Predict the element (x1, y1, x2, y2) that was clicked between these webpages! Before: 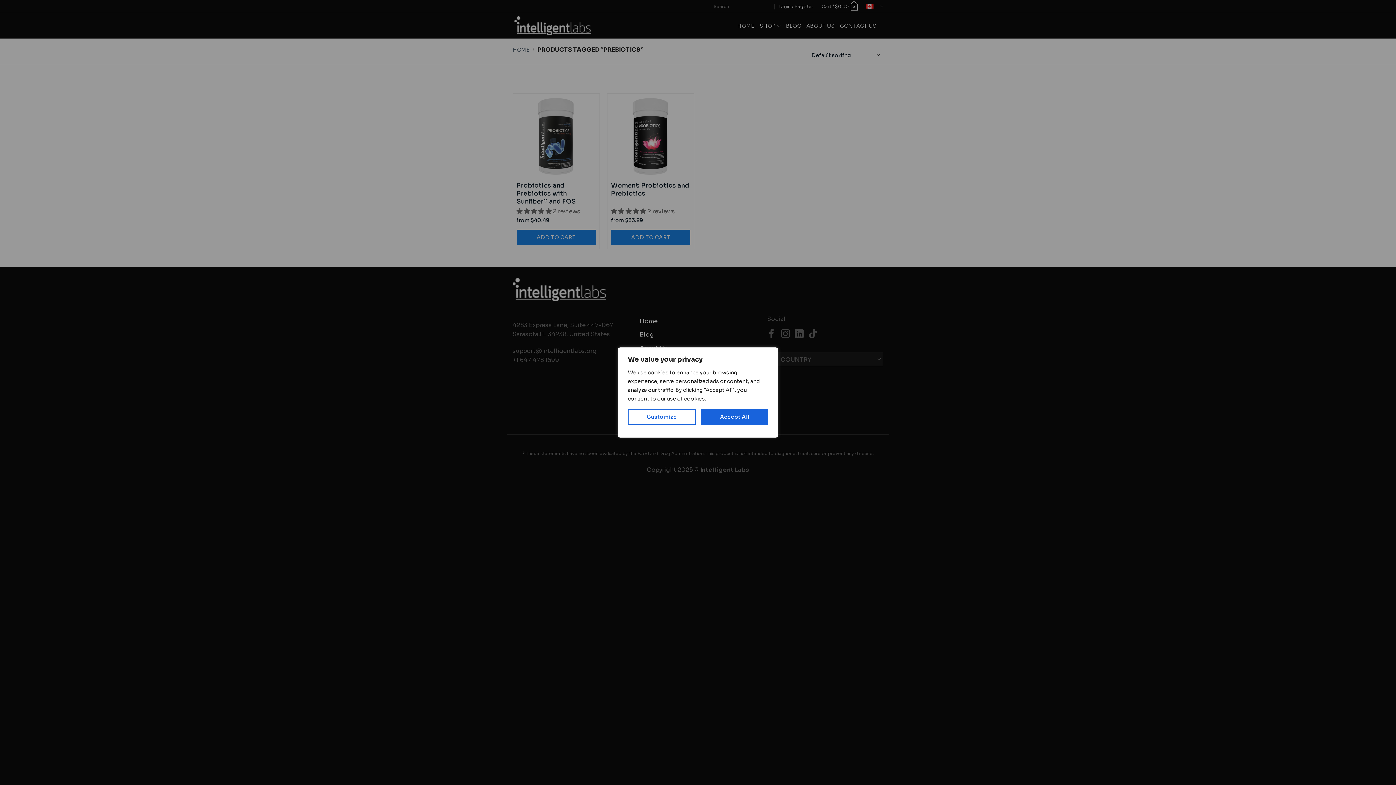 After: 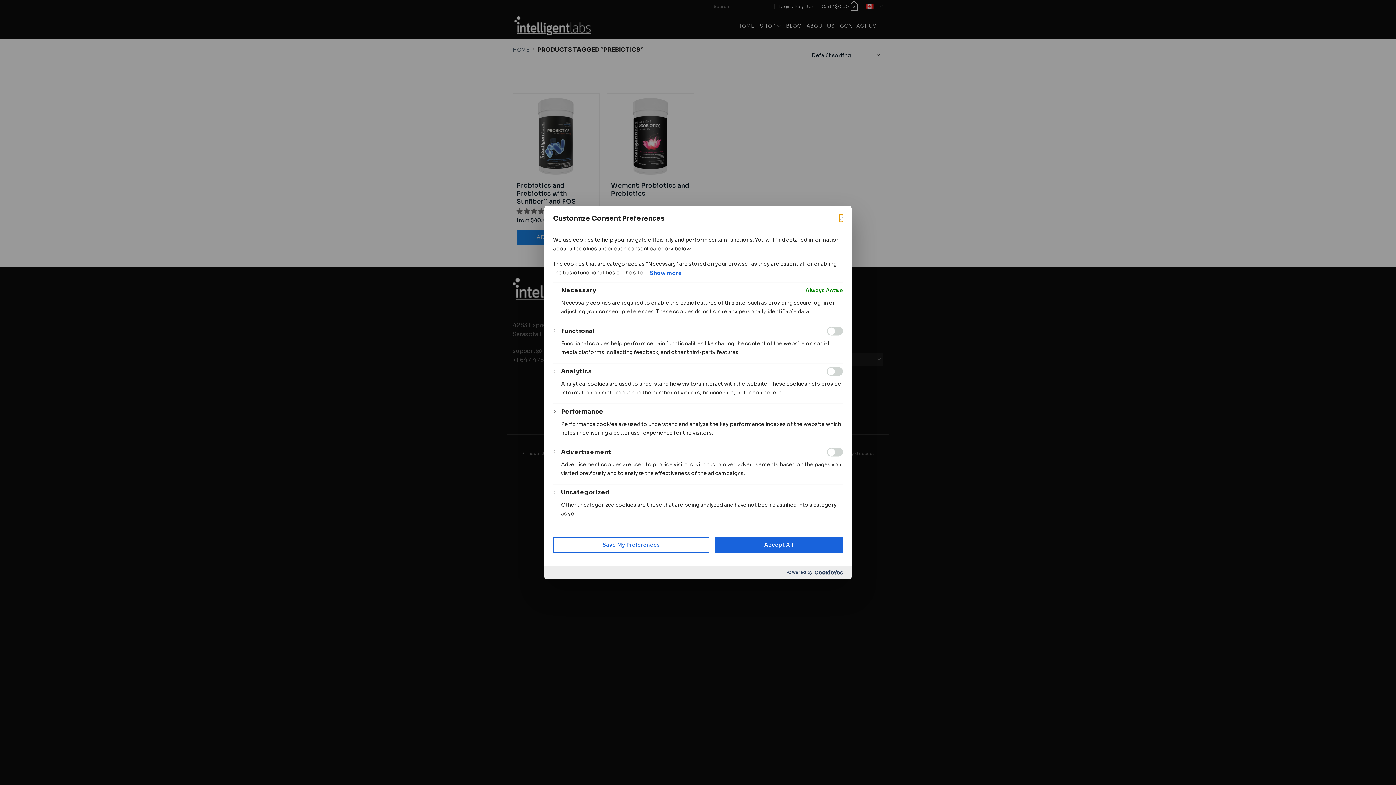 Action: label: Customize bbox: (628, 409, 696, 425)